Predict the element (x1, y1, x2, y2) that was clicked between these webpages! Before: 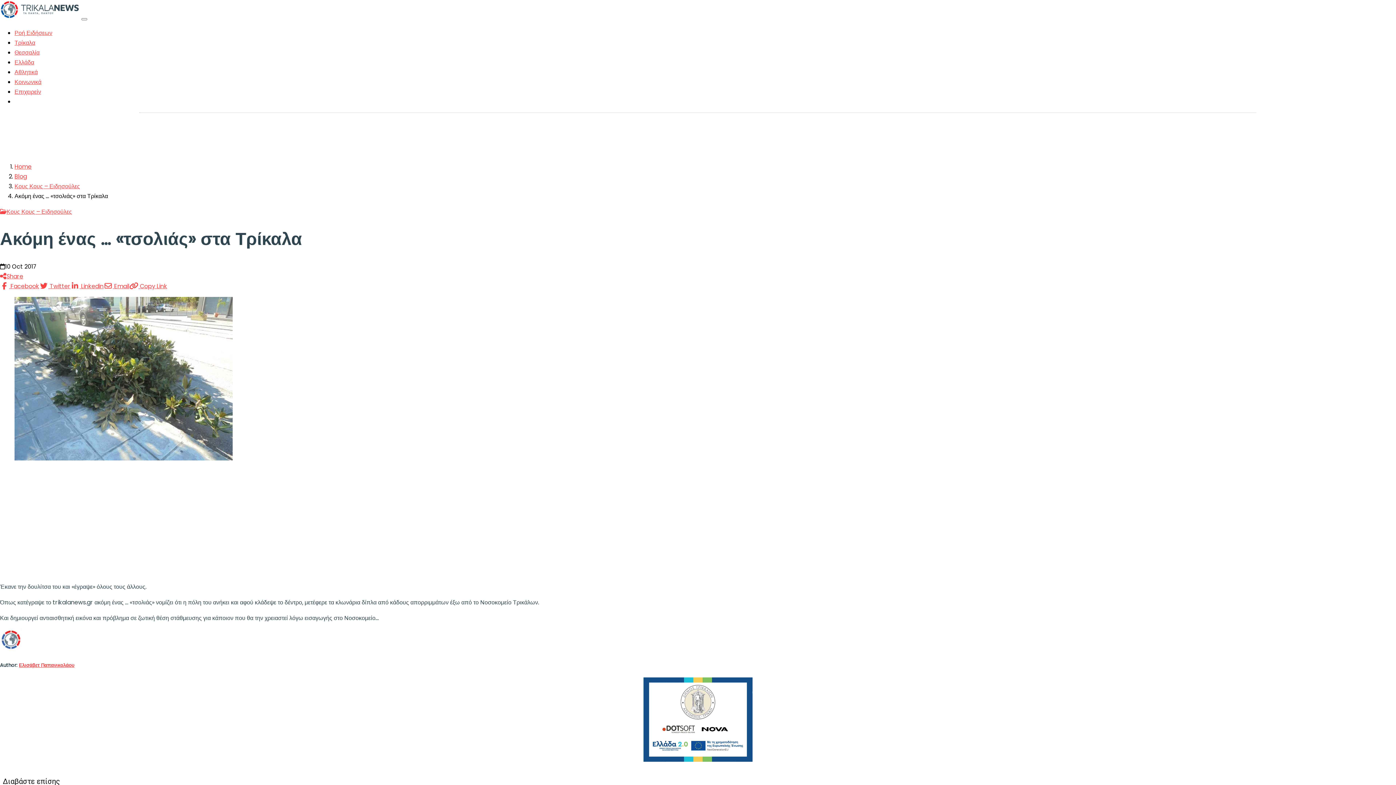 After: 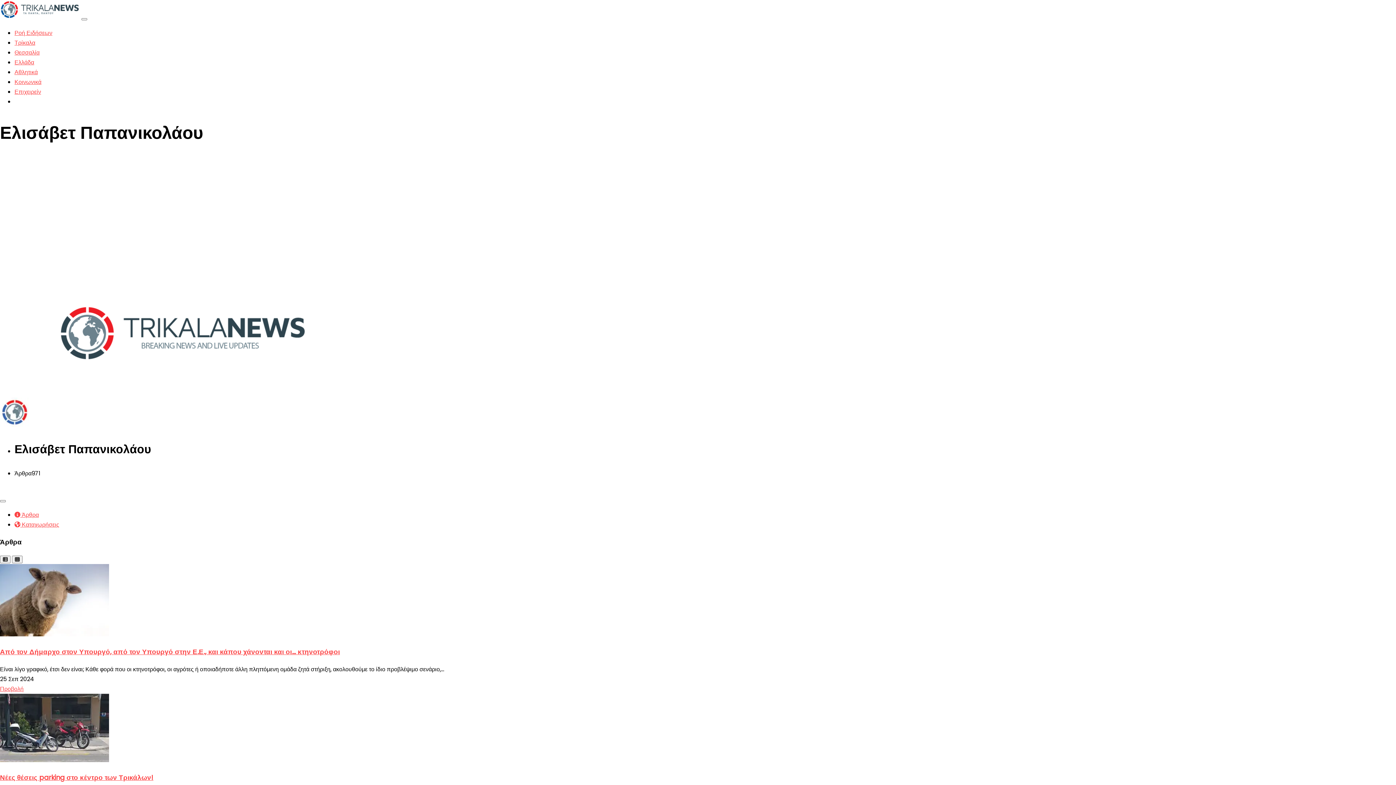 Action: label: Ελισάβετ Παπανικολάου bbox: (18, 662, 74, 669)